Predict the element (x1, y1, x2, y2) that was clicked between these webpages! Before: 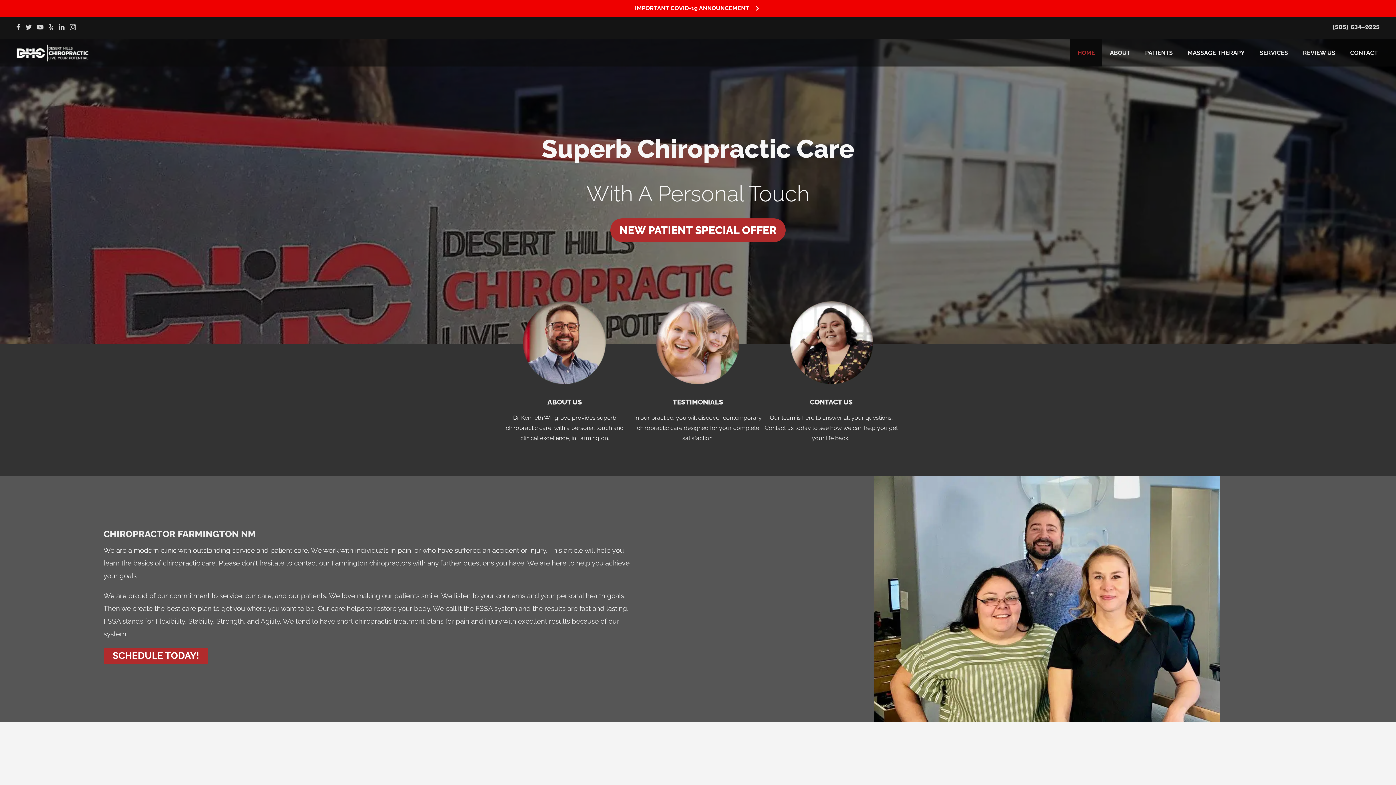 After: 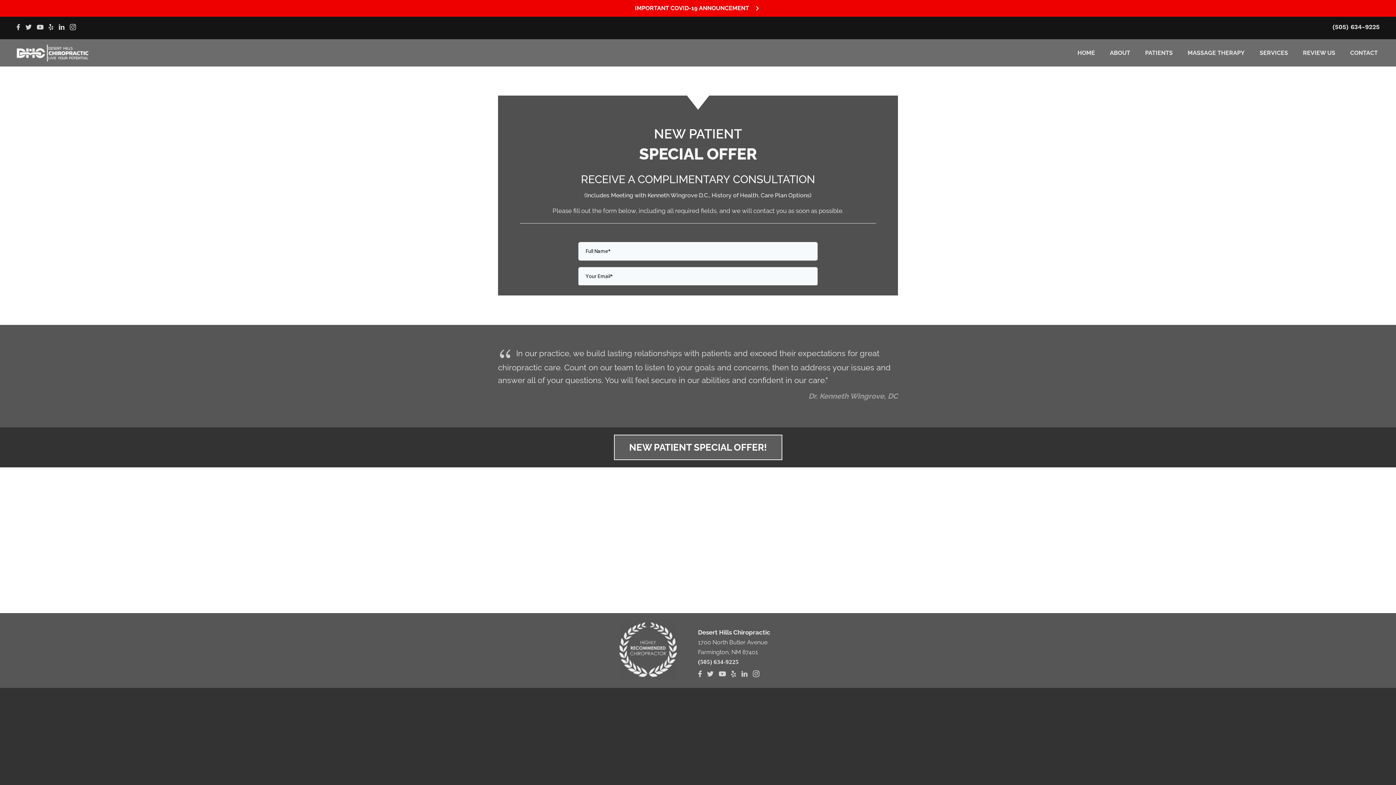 Action: bbox: (103, 647, 208, 663) label: SCHEDULE TODAY!